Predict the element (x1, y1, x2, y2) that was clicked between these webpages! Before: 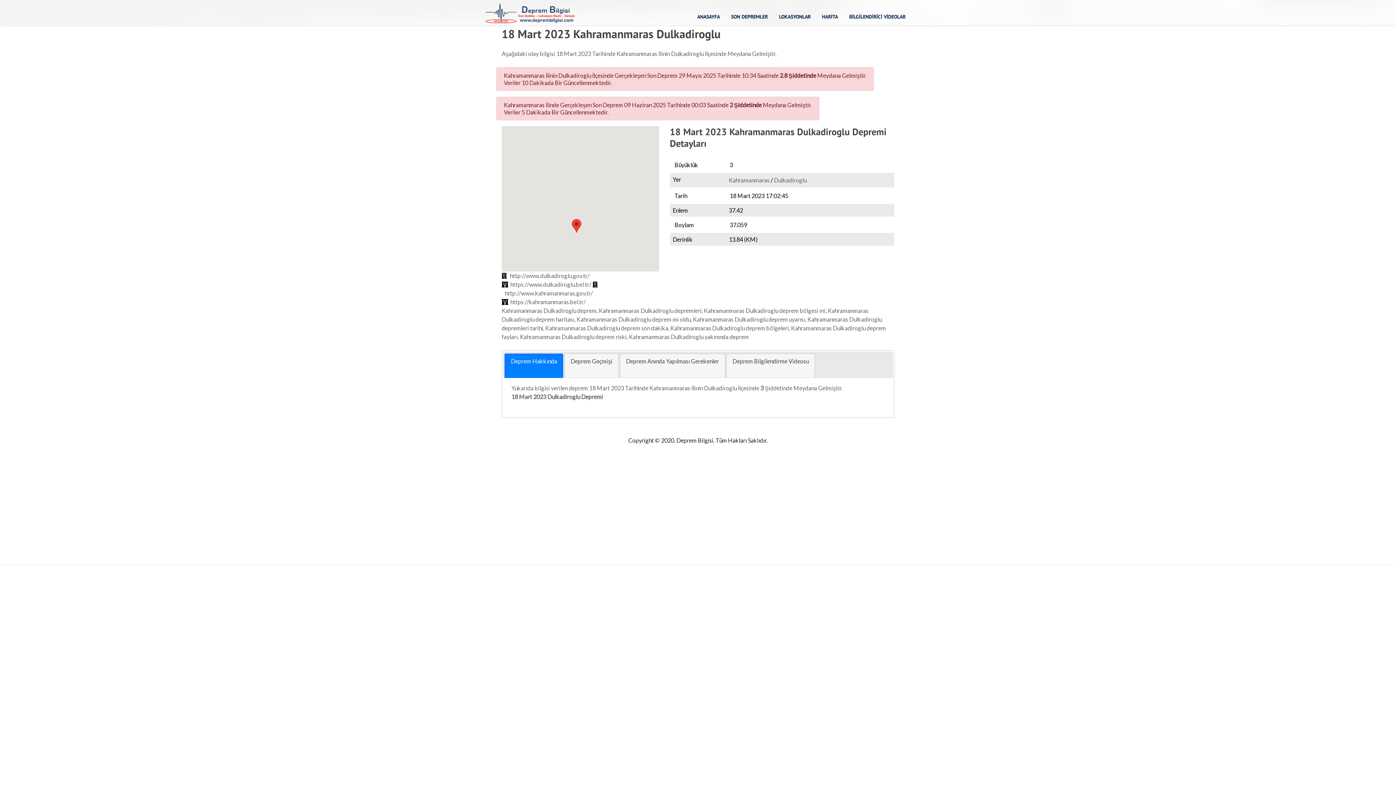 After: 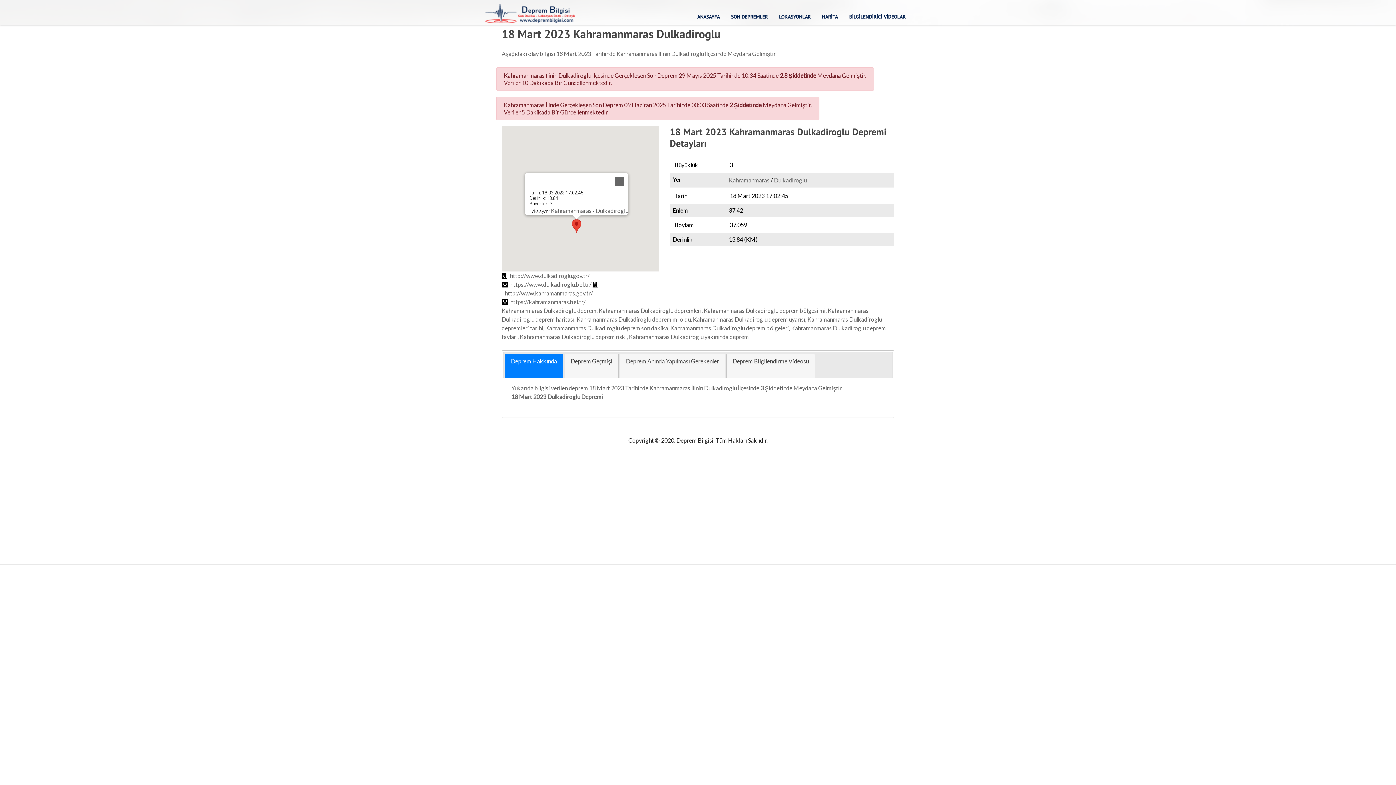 Action: bbox: (572, 219, 581, 232) label: Click Me 1